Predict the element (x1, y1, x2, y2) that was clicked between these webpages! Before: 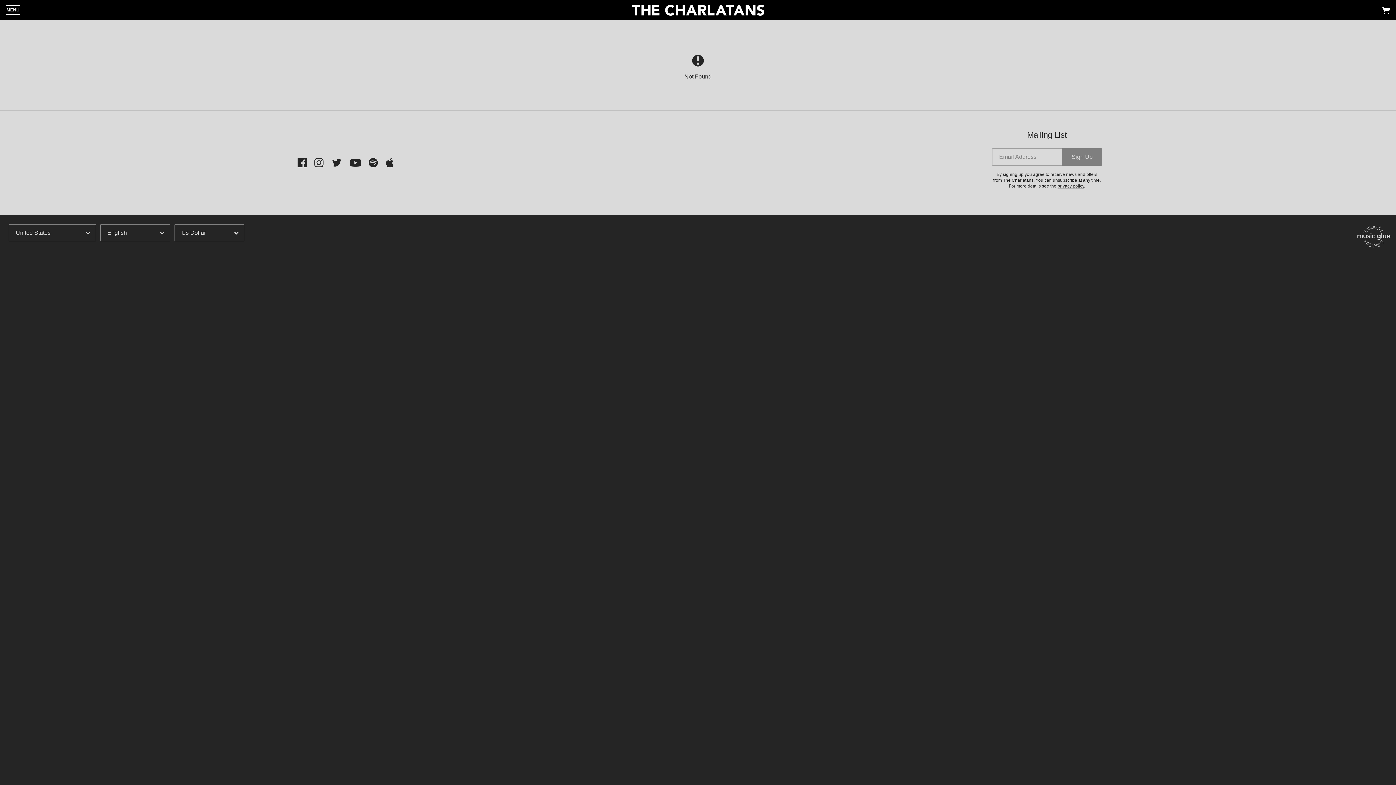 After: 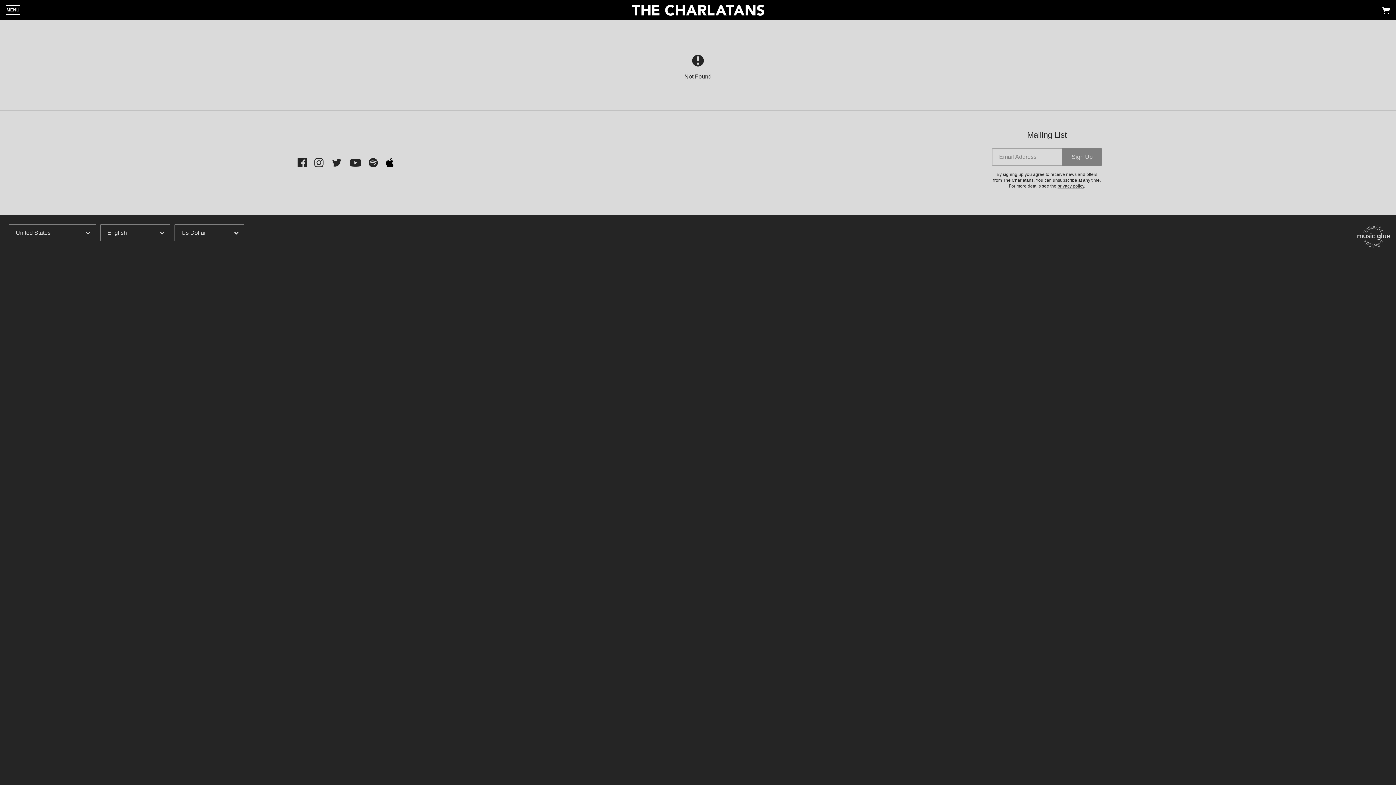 Action: bbox: (385, 158, 394, 167)